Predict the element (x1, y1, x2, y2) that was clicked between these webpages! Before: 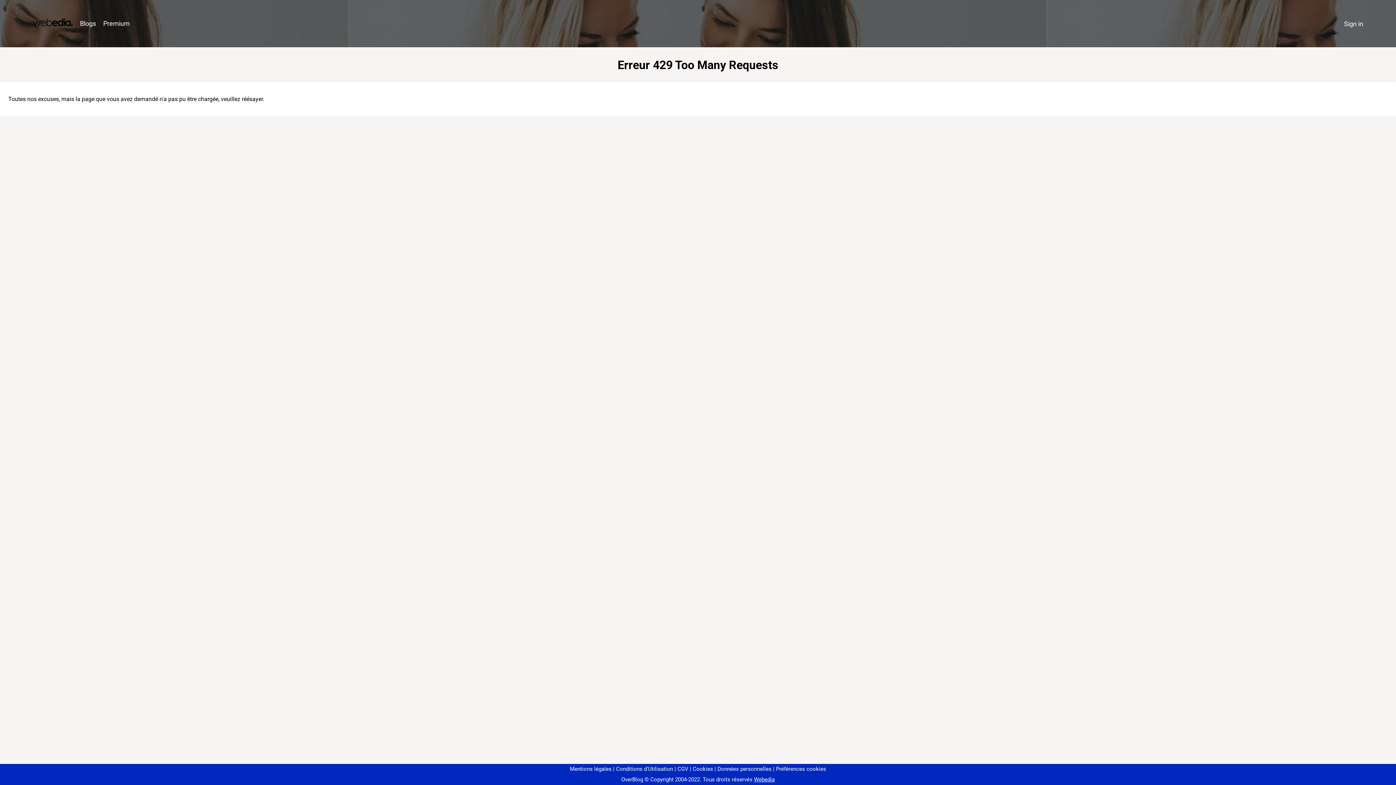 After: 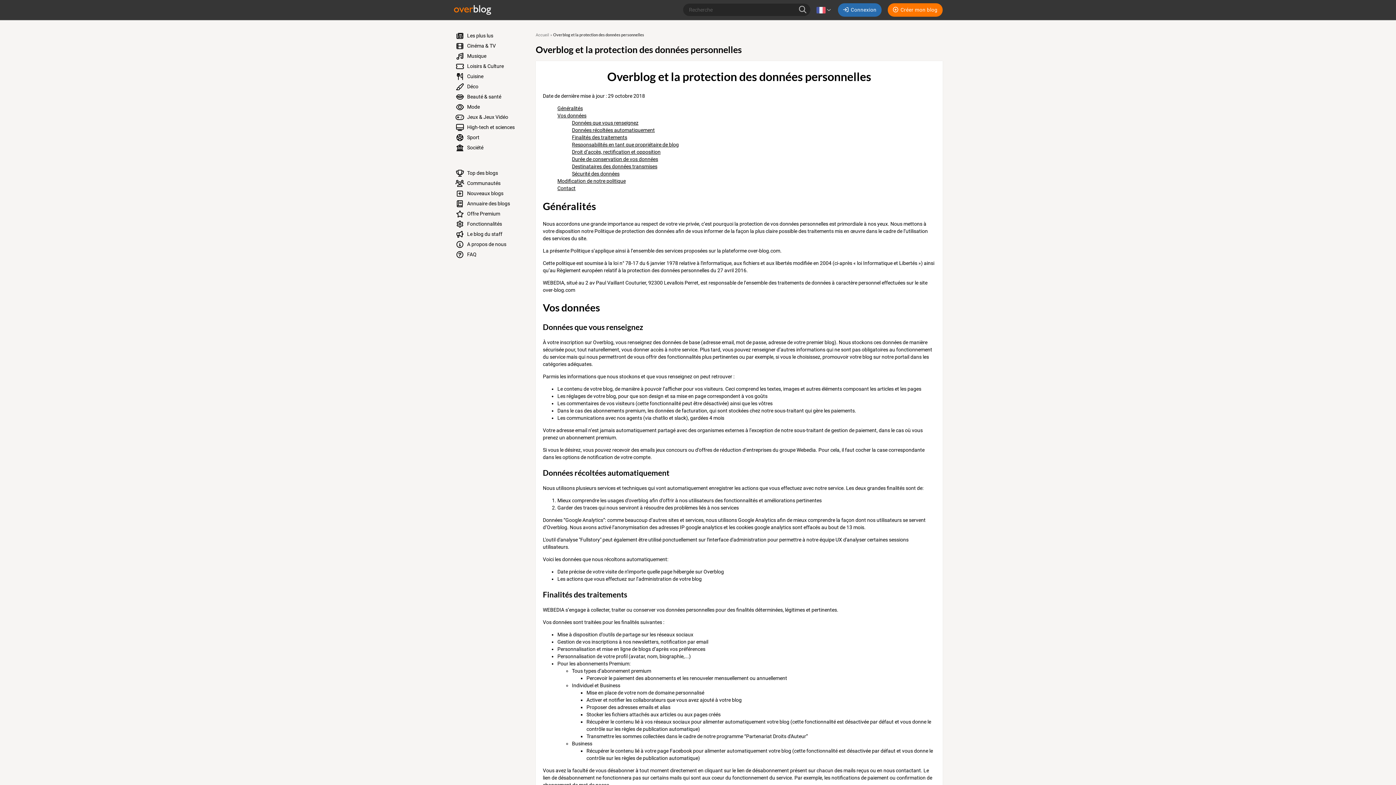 Action: label: Données personnelles bbox: (714, 766, 771, 772)